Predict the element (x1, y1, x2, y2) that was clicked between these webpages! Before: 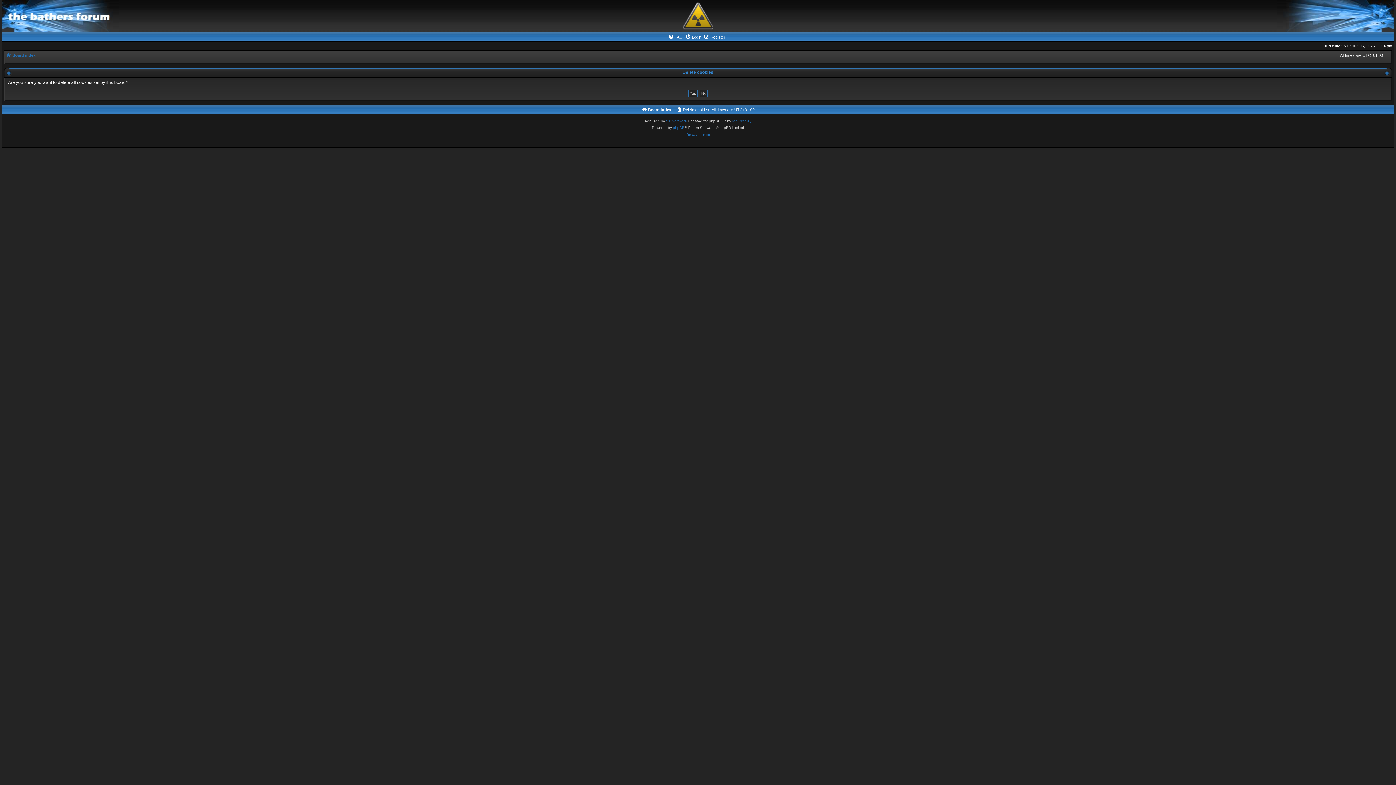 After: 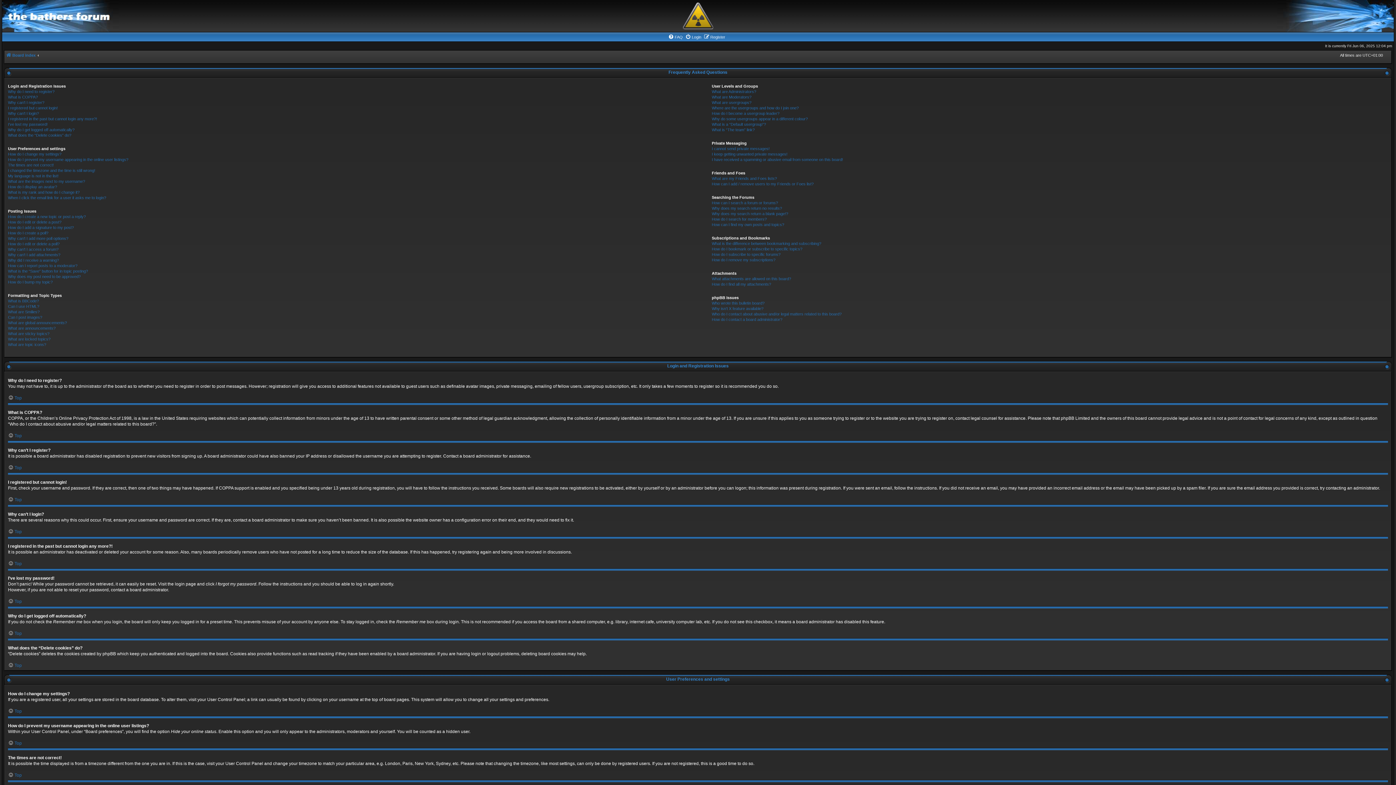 Action: label: FAQ bbox: (668, 32, 682, 41)